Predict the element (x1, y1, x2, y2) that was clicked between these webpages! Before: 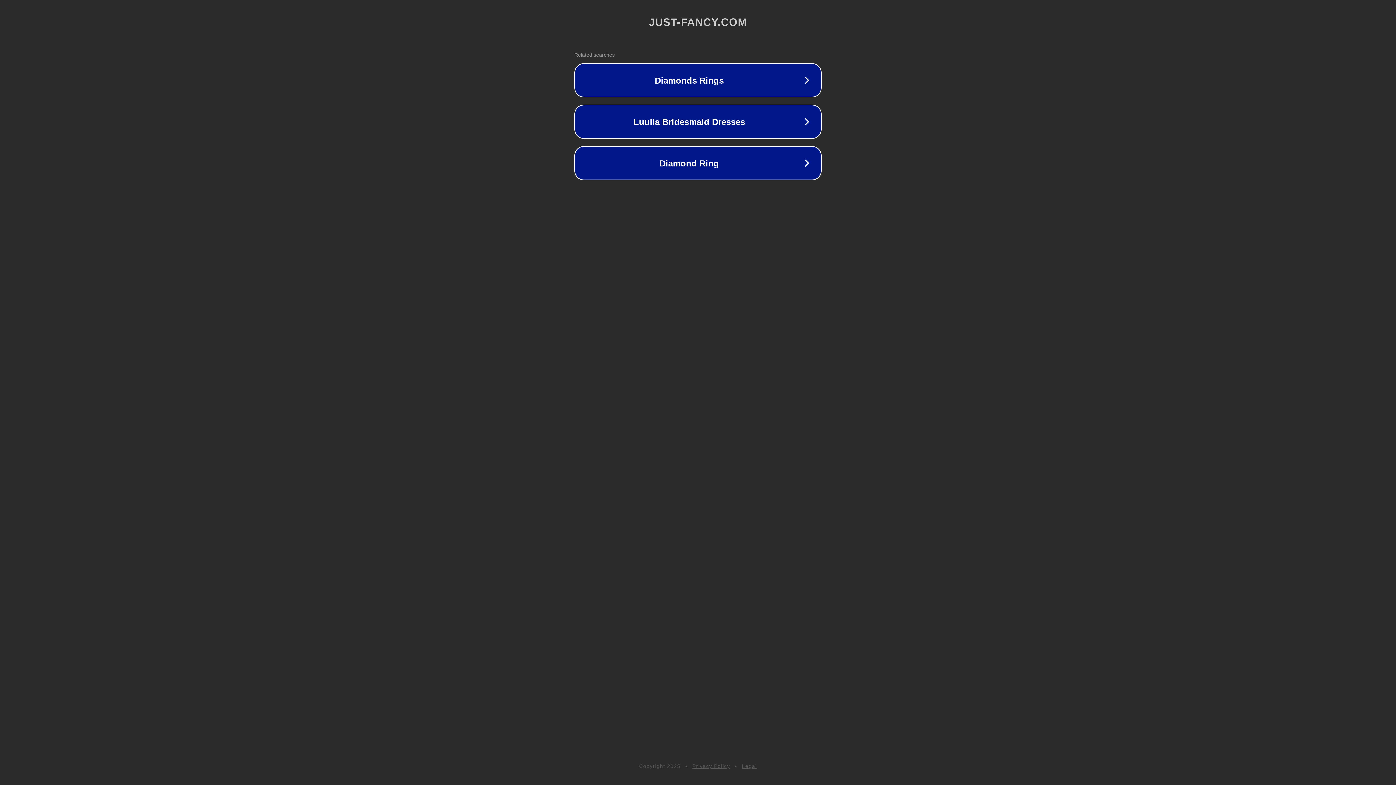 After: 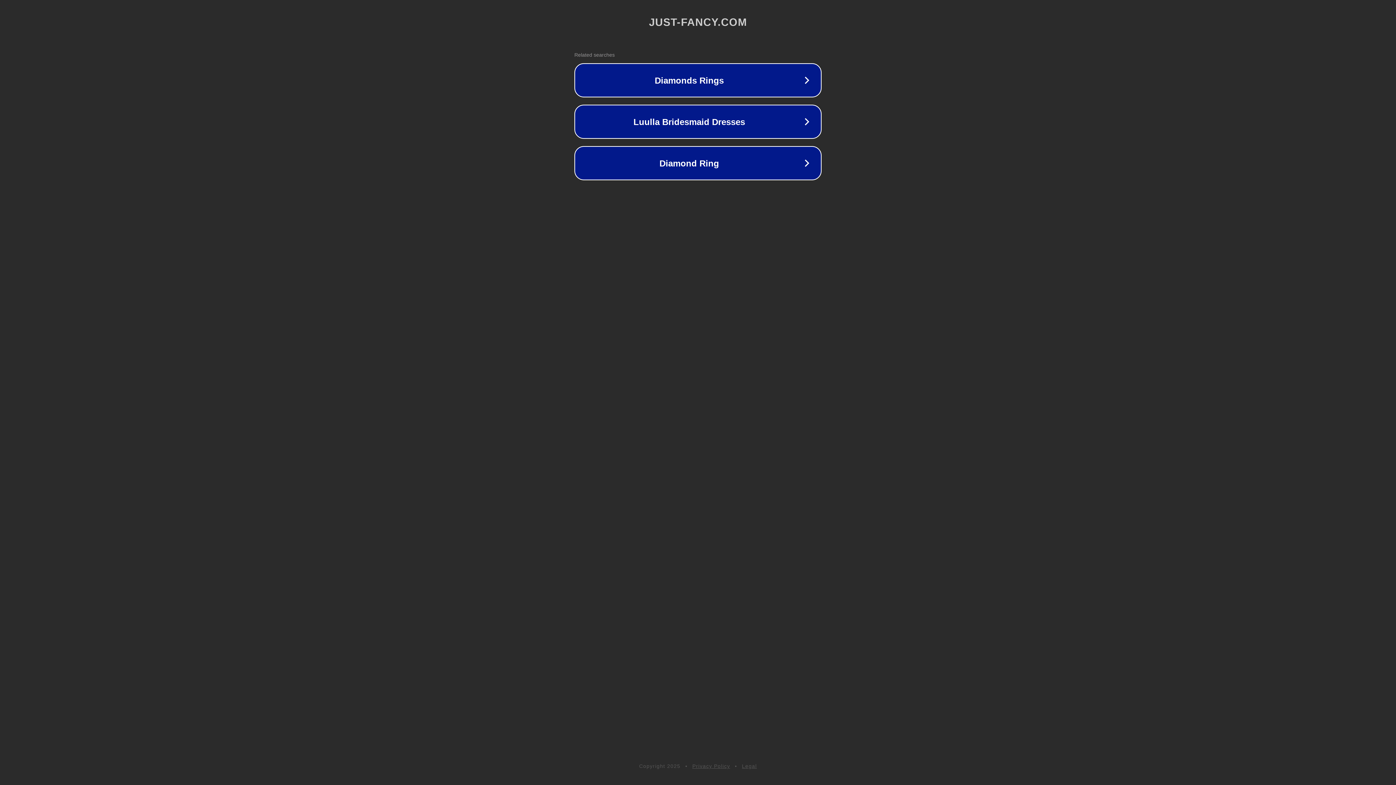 Action: label: Legal bbox: (742, 763, 757, 769)